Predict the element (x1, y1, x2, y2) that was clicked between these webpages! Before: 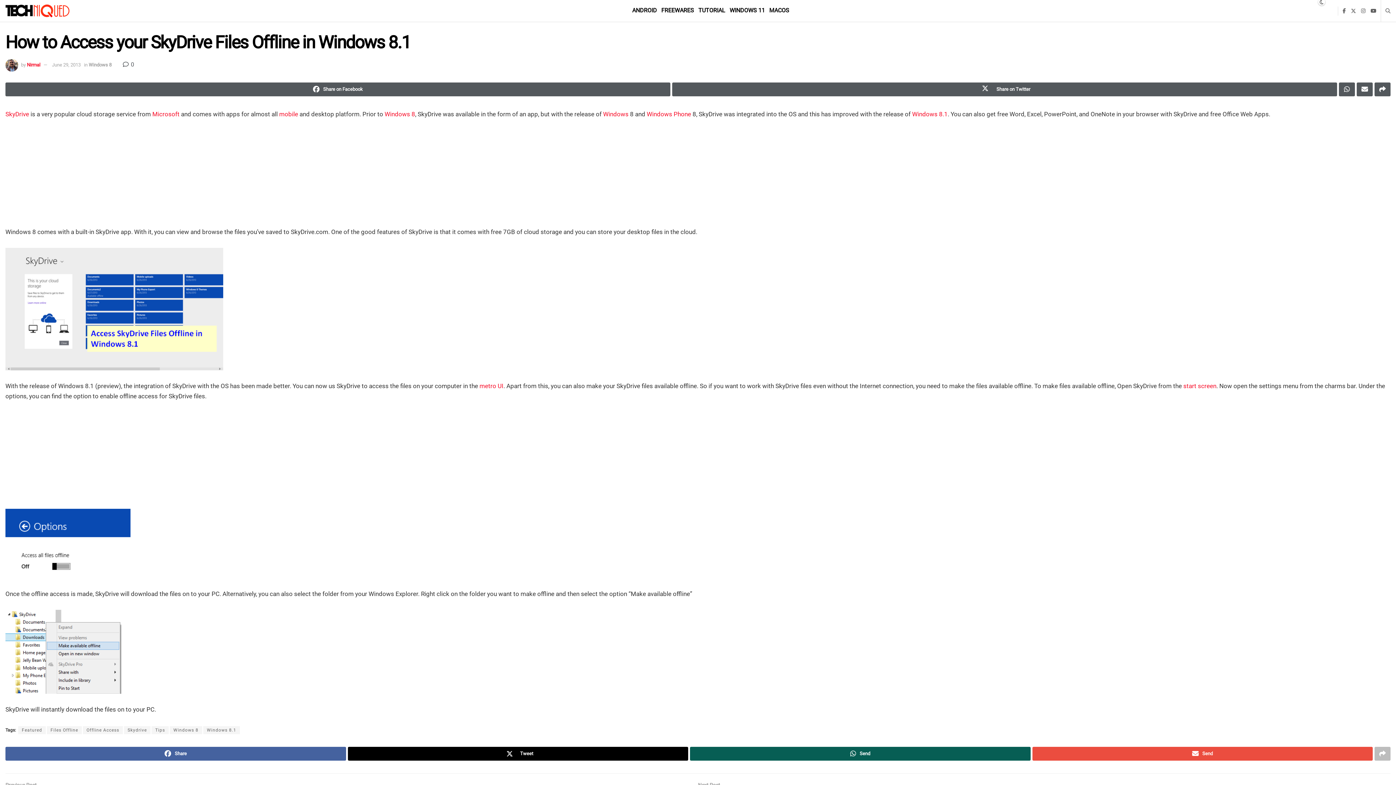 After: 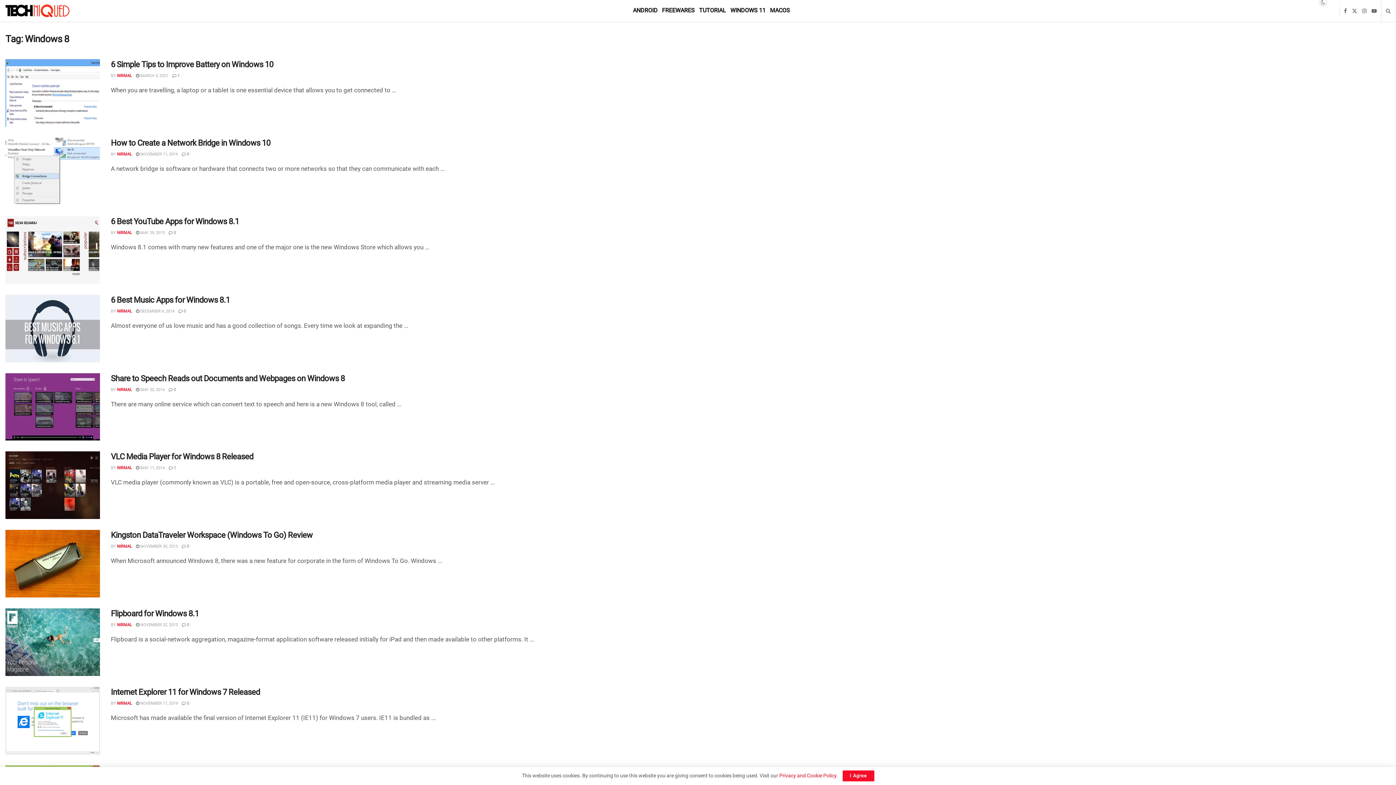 Action: bbox: (384, 110, 415, 117) label: Windows 8